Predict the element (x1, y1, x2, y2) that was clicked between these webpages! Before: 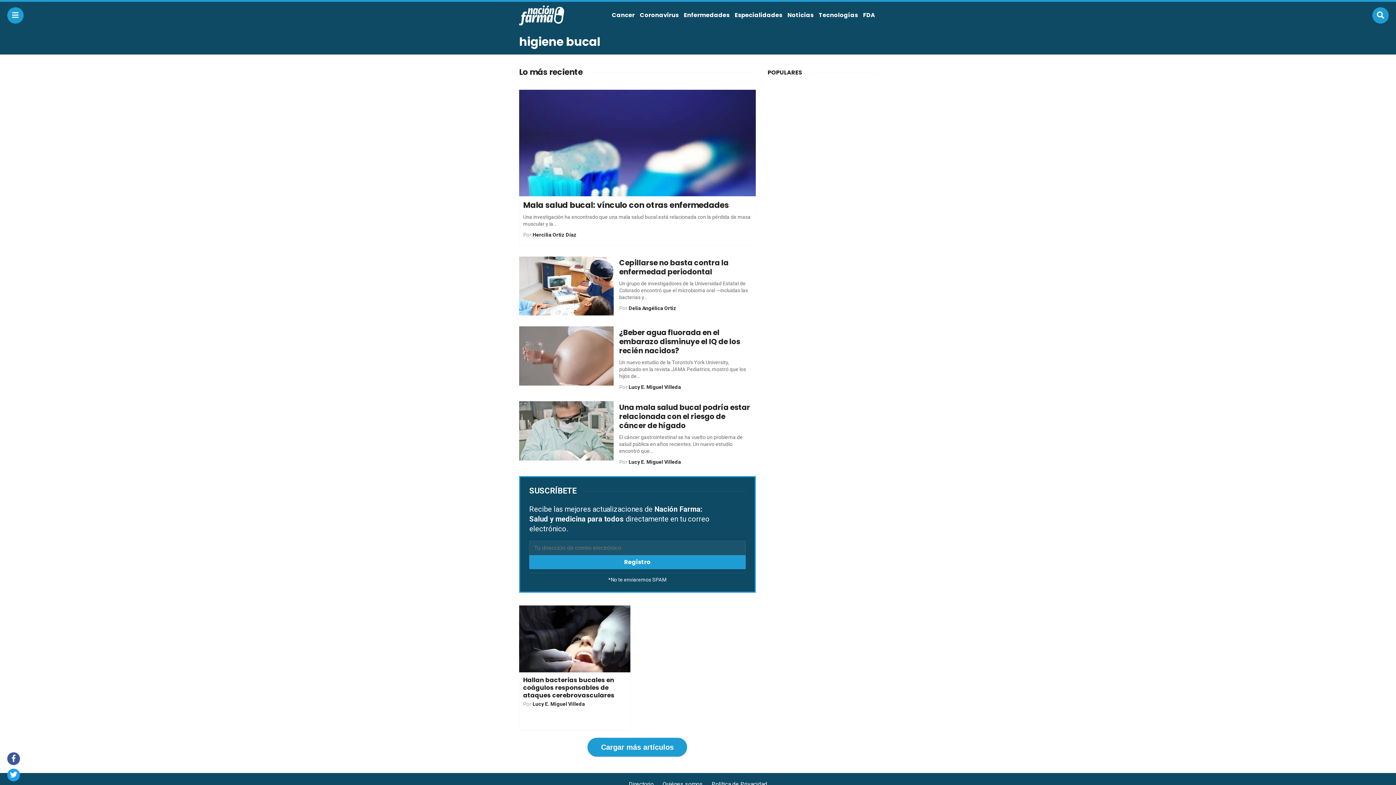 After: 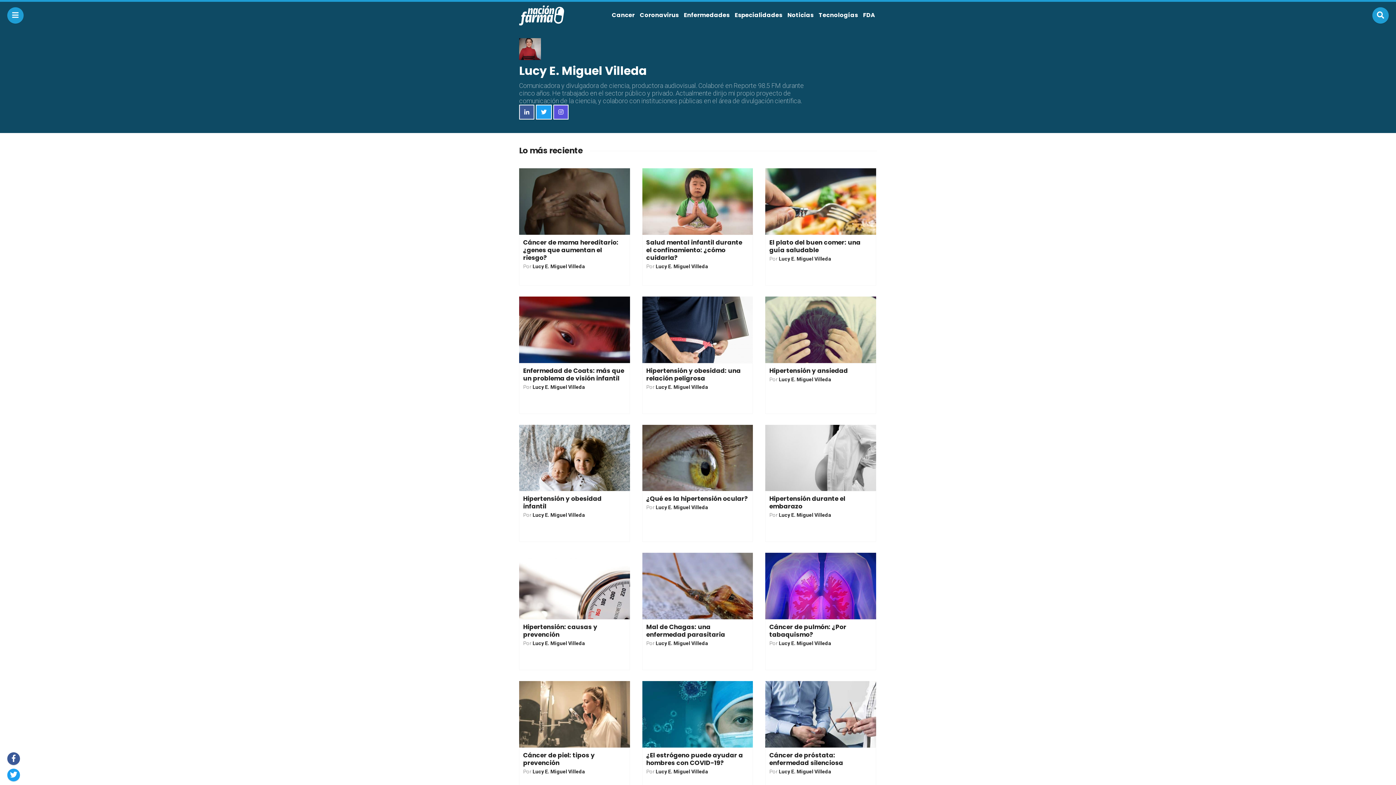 Action: label: Lucy E. Miguel Villeda bbox: (628, 459, 681, 465)